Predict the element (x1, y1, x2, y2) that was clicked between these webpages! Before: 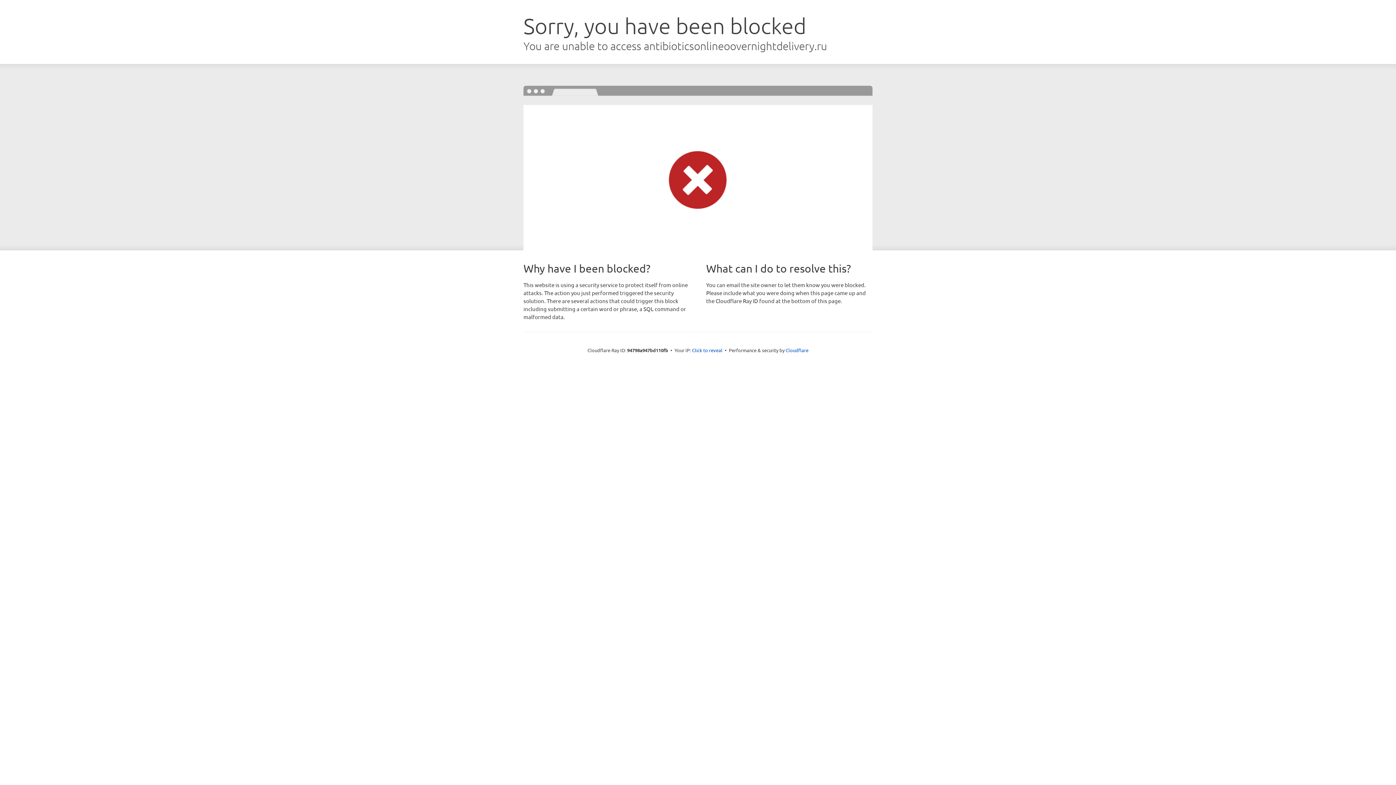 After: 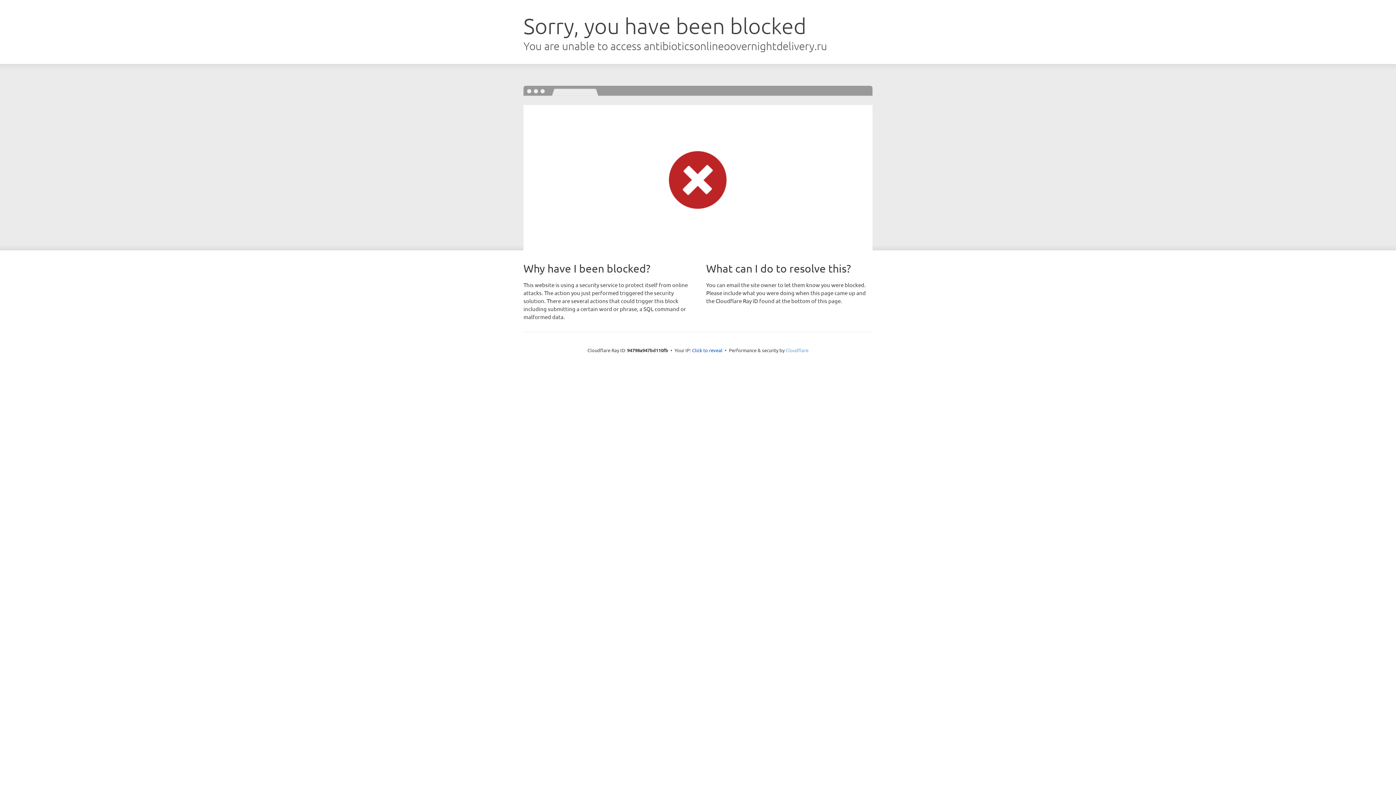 Action: bbox: (785, 347, 808, 353) label: Cloudflare